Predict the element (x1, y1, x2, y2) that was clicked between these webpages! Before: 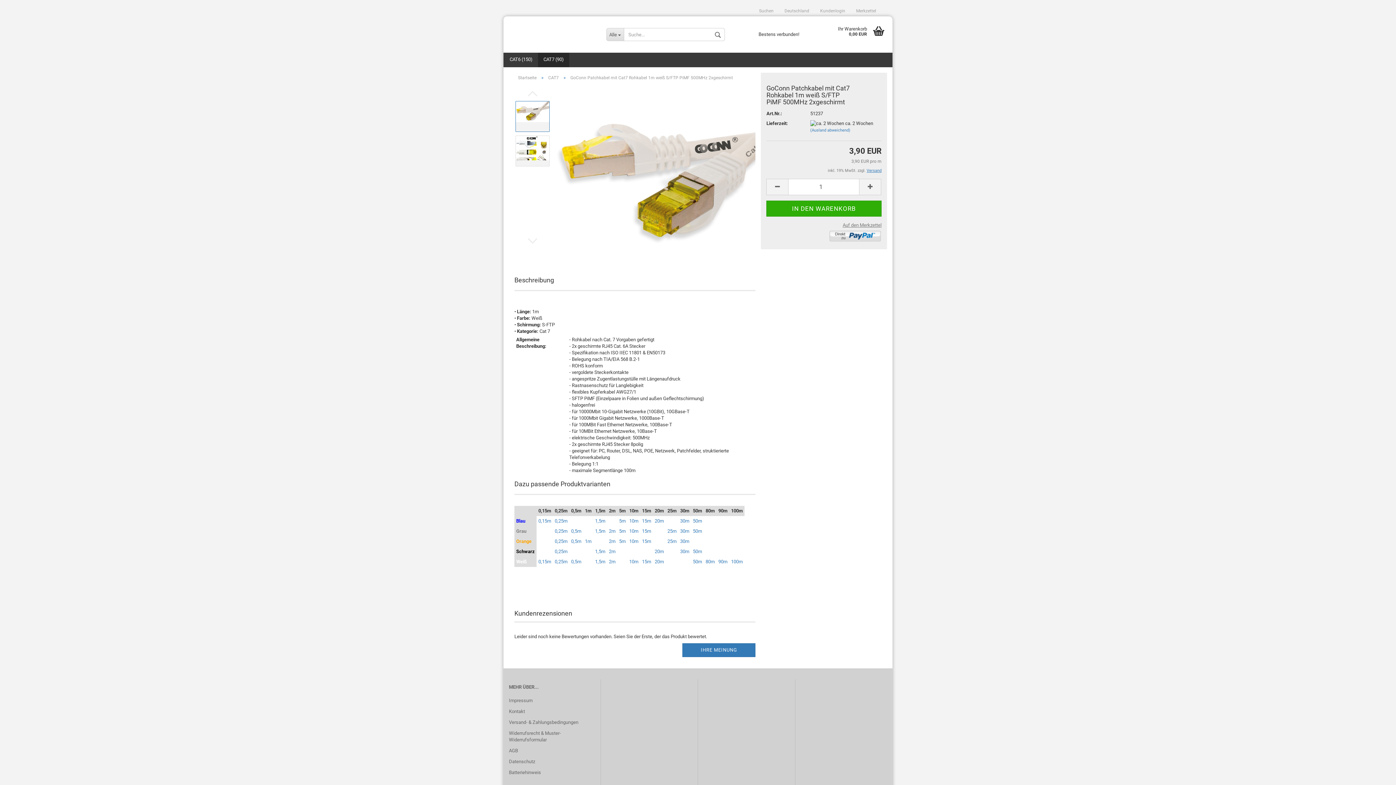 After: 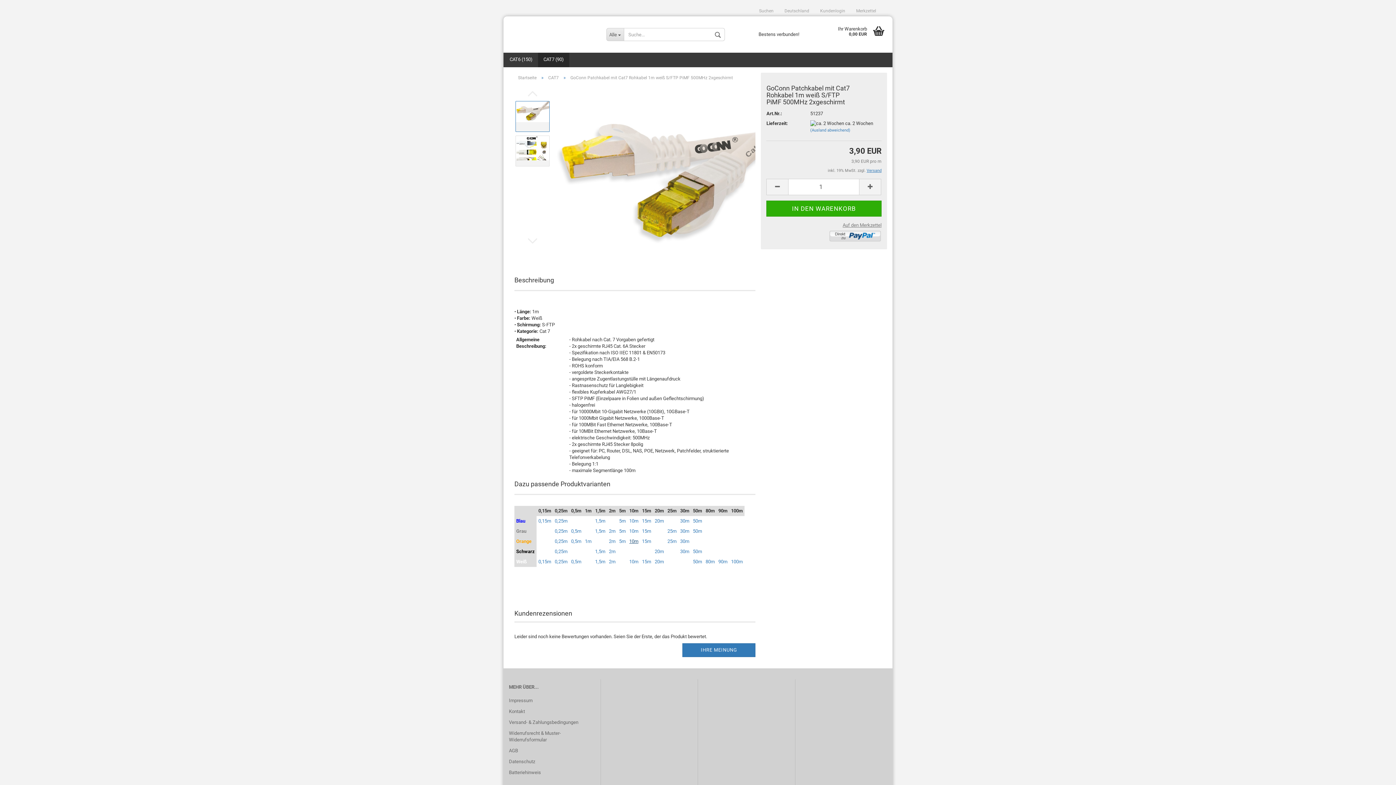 Action: bbox: (629, 538, 638, 544) label: 10m